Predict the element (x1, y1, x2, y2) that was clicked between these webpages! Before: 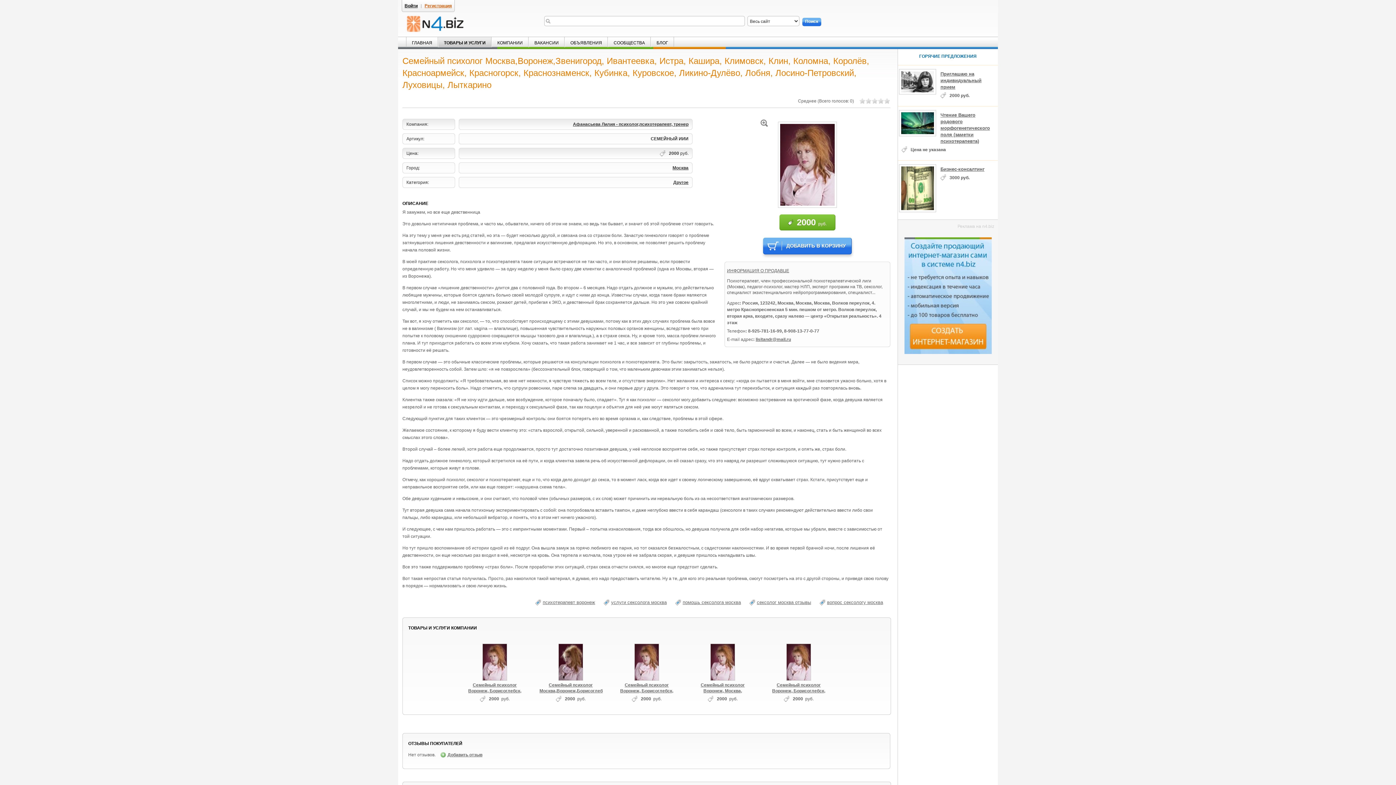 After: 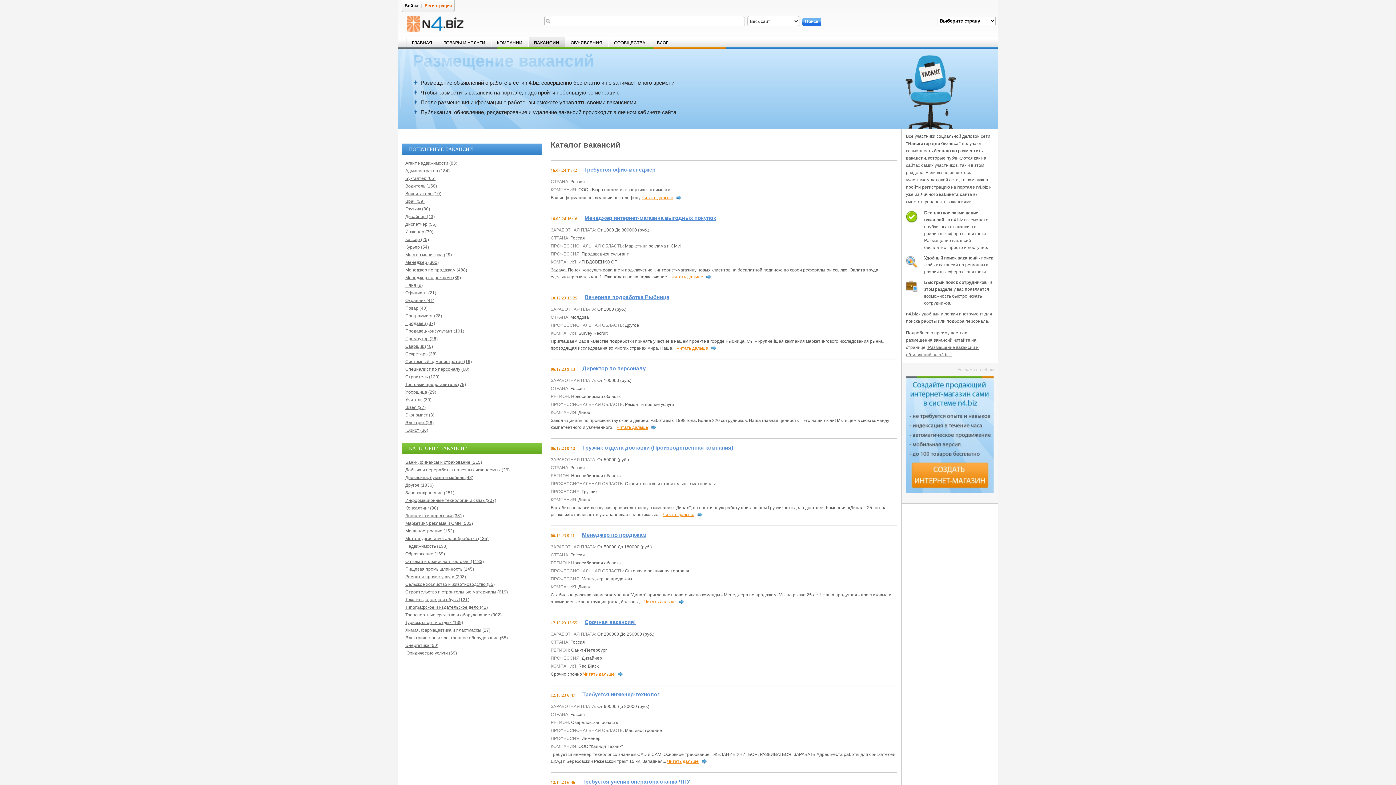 Action: bbox: (534, 39, 558, 46) label: ВАКАНСИИ